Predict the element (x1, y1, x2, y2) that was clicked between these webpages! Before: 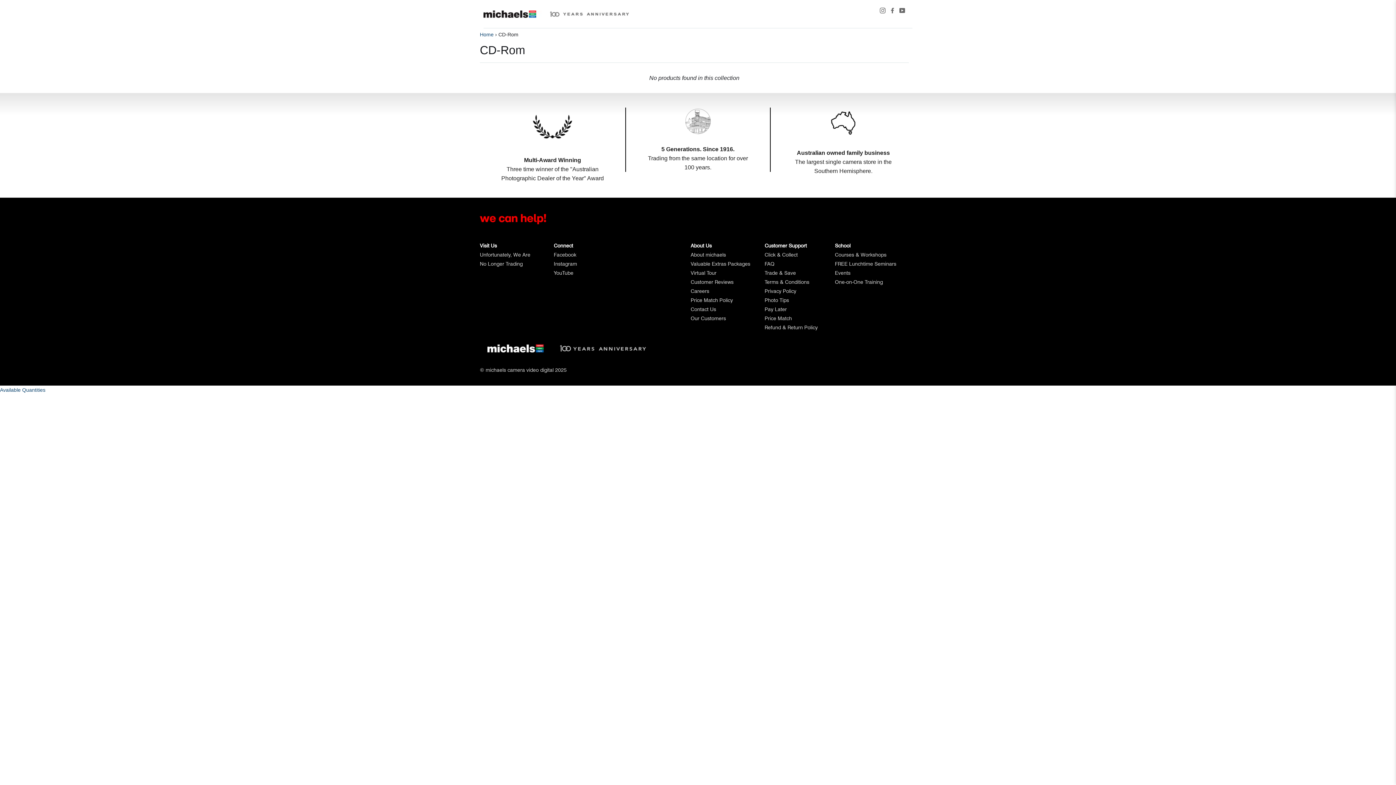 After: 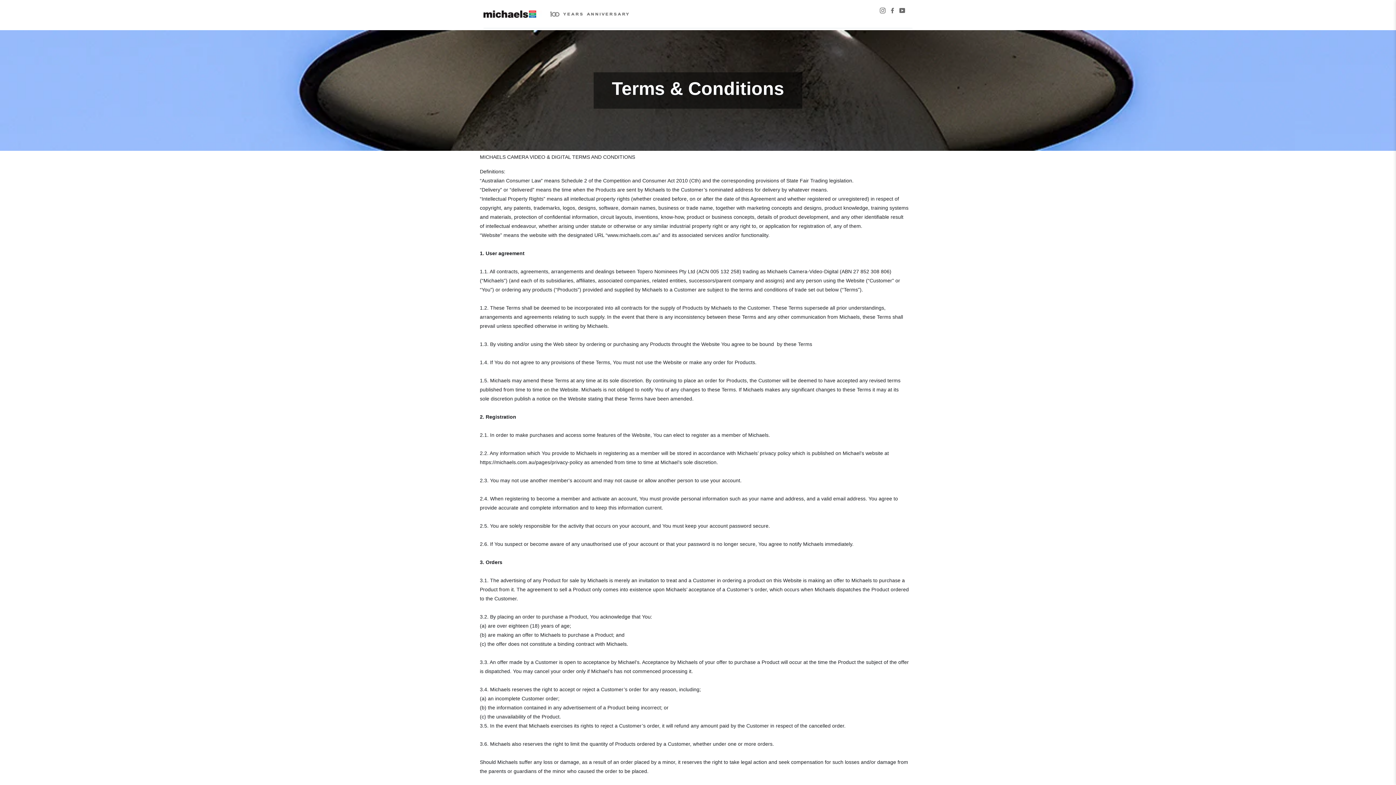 Action: label: Terms & Conditions bbox: (764, 279, 809, 285)